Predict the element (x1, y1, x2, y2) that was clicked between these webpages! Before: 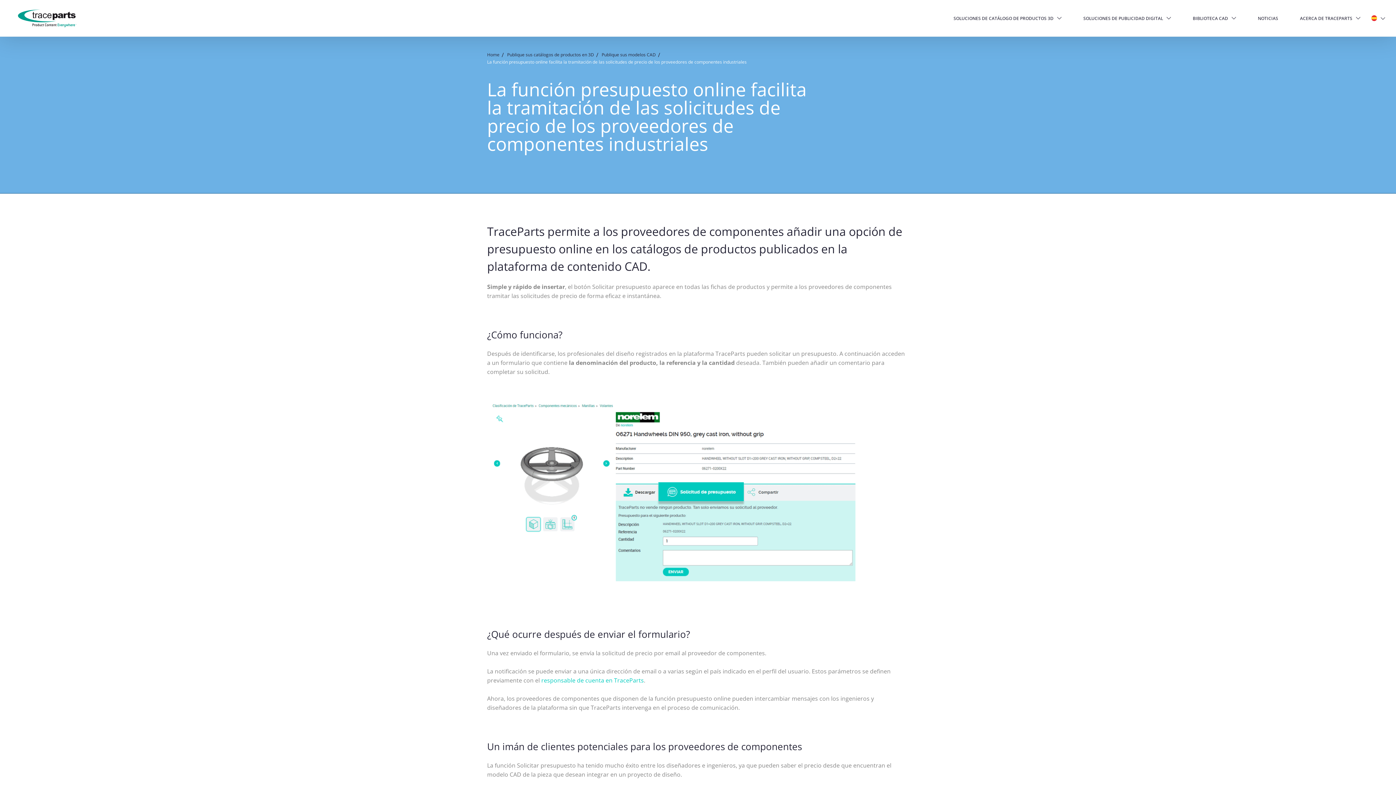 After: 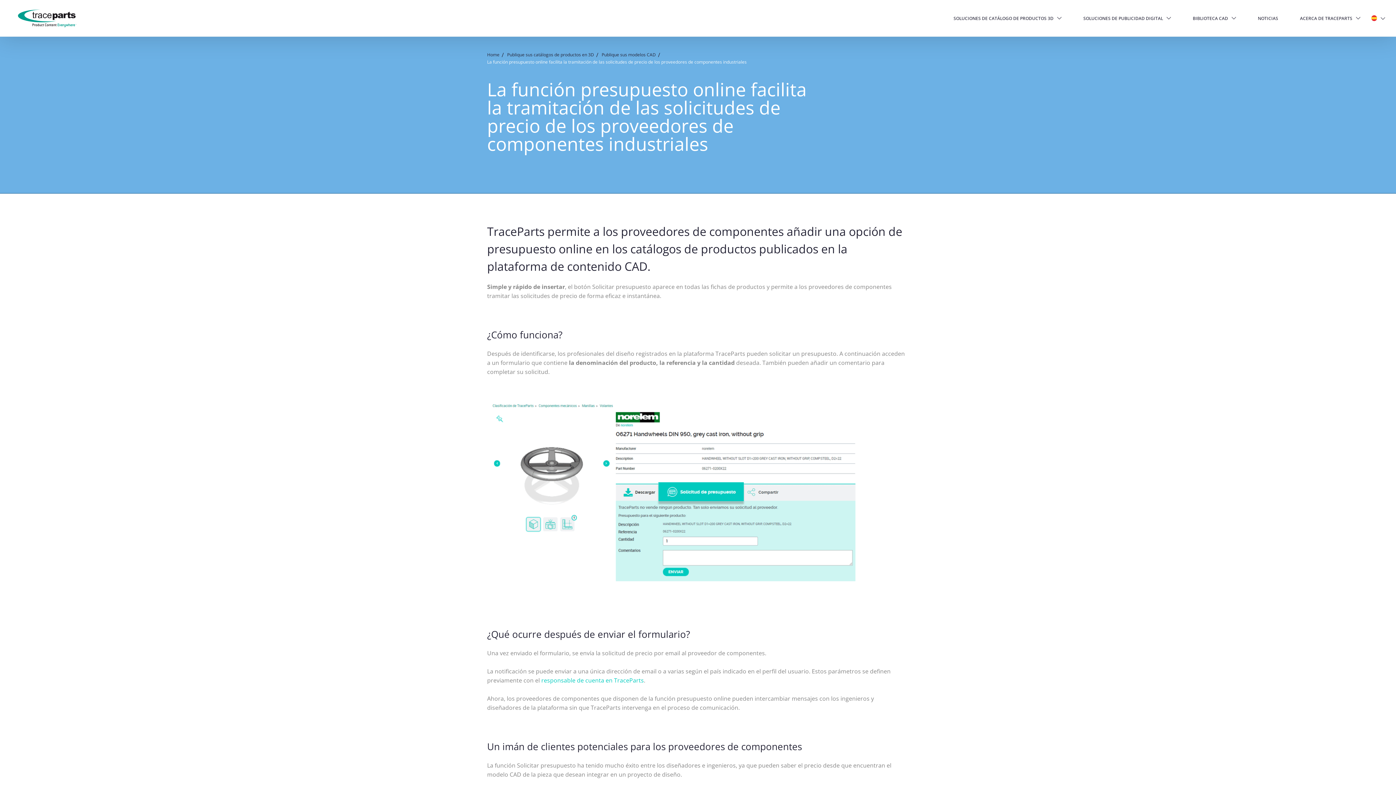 Action: label: La función presupuesto online facilita la tramitación de las solicitudes de precio de los proveedores de componentes industriales bbox: (487, 58, 746, 65)